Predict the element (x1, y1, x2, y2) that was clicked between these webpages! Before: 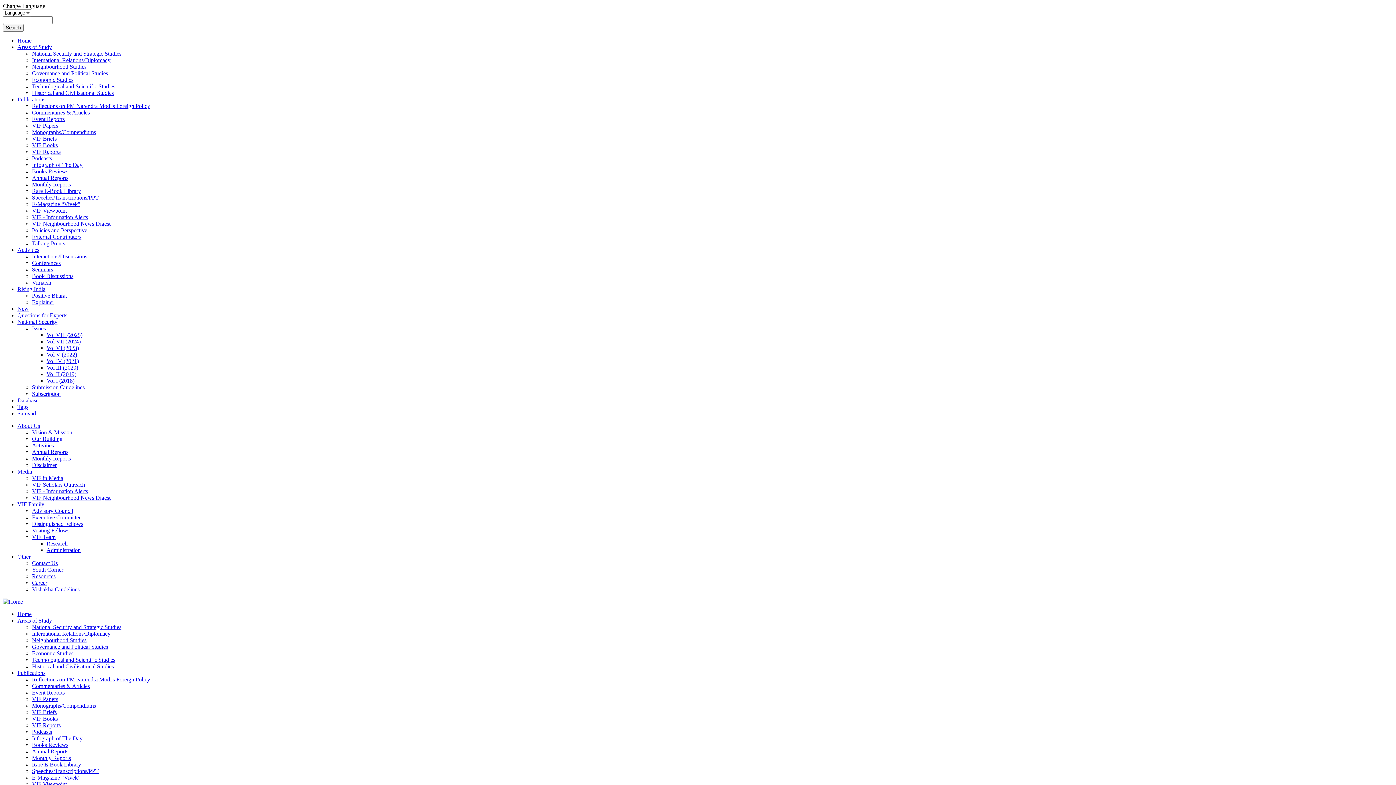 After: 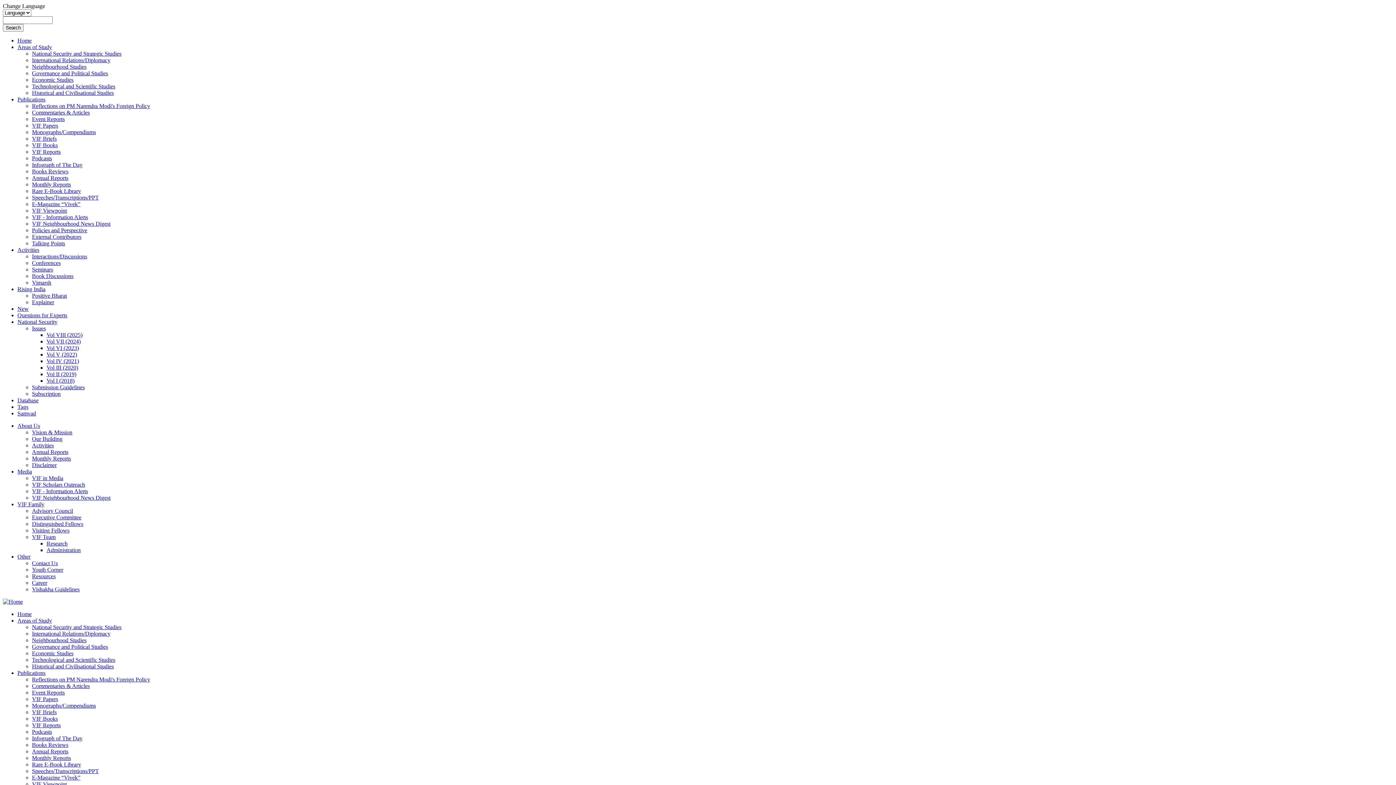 Action: label: Technological and Scientific Studies bbox: (32, 83, 115, 89)